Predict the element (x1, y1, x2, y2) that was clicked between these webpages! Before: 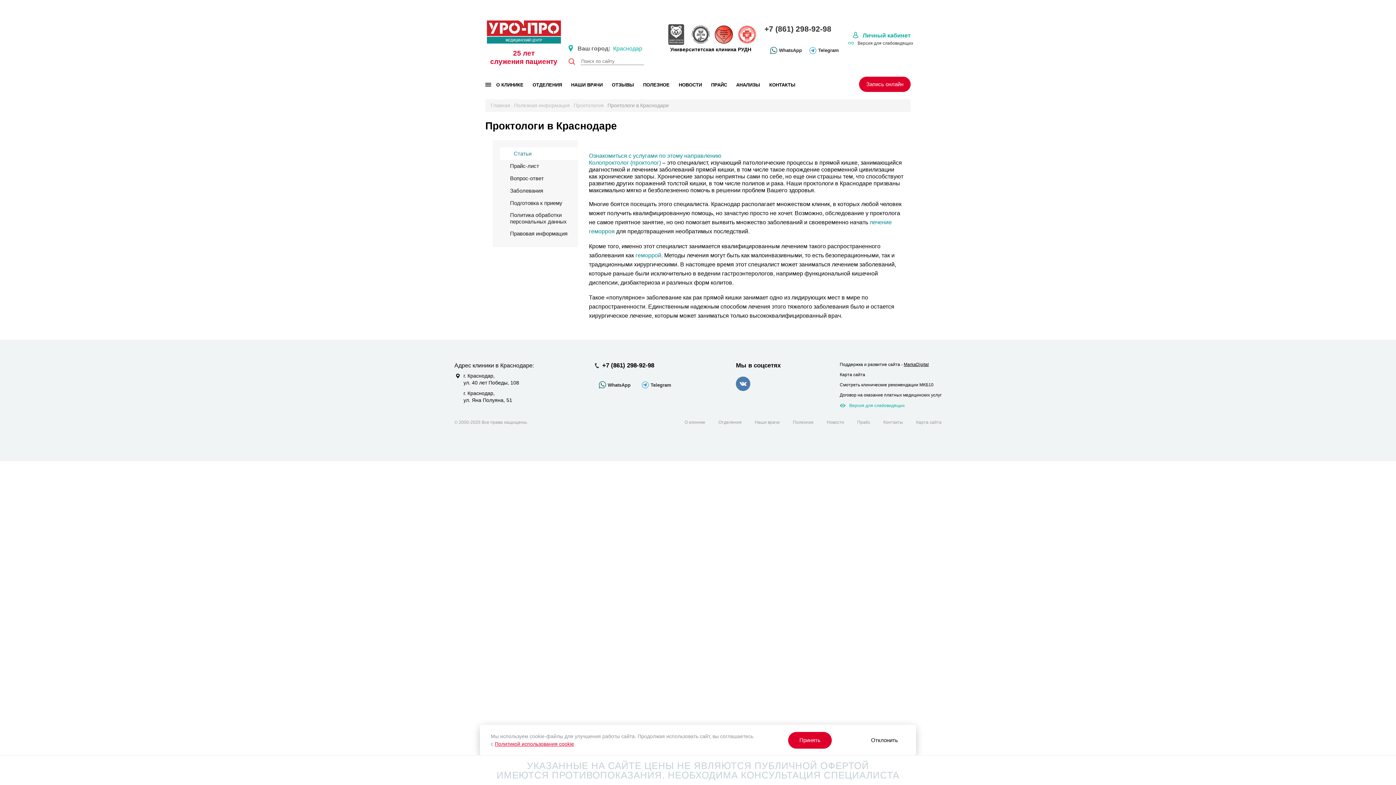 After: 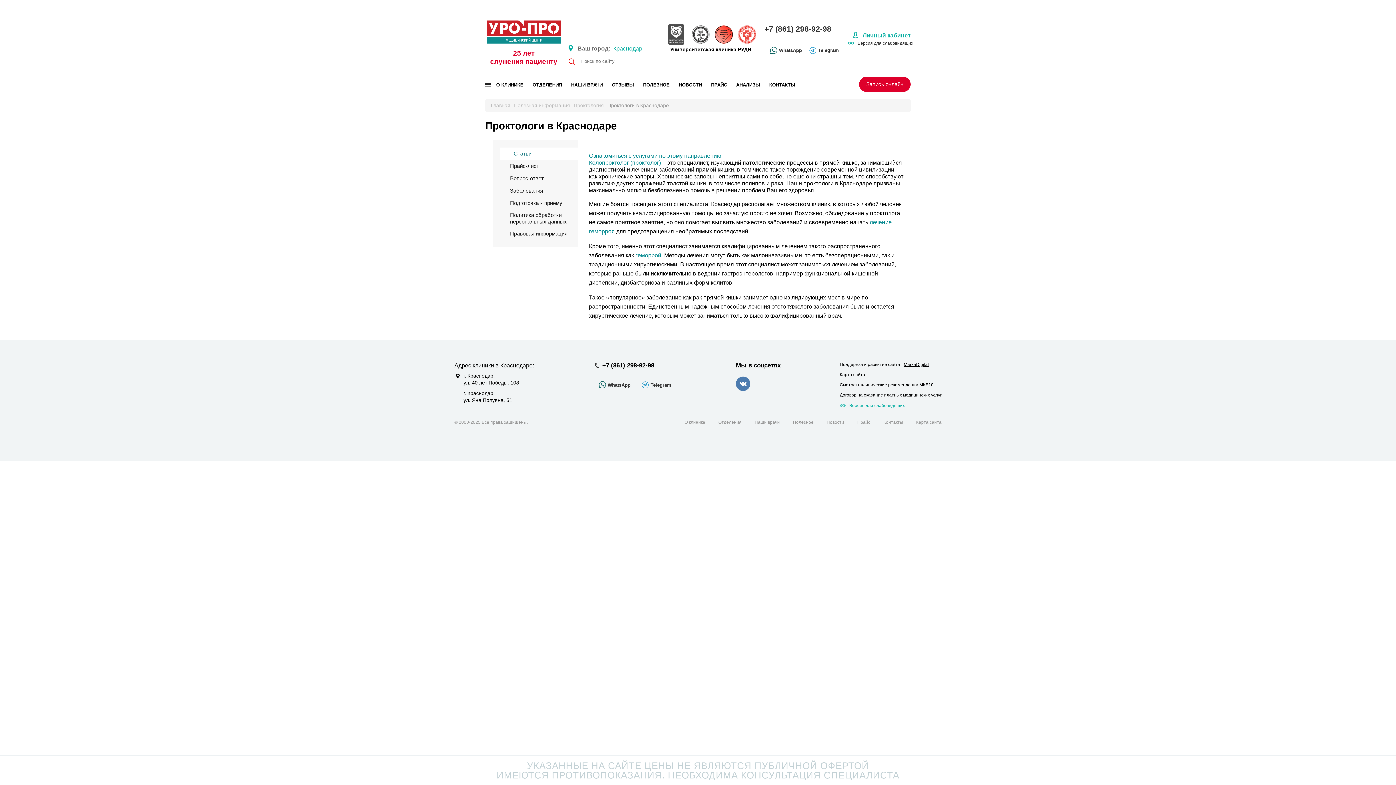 Action: label: Отклонить bbox: (864, 732, 905, 749)